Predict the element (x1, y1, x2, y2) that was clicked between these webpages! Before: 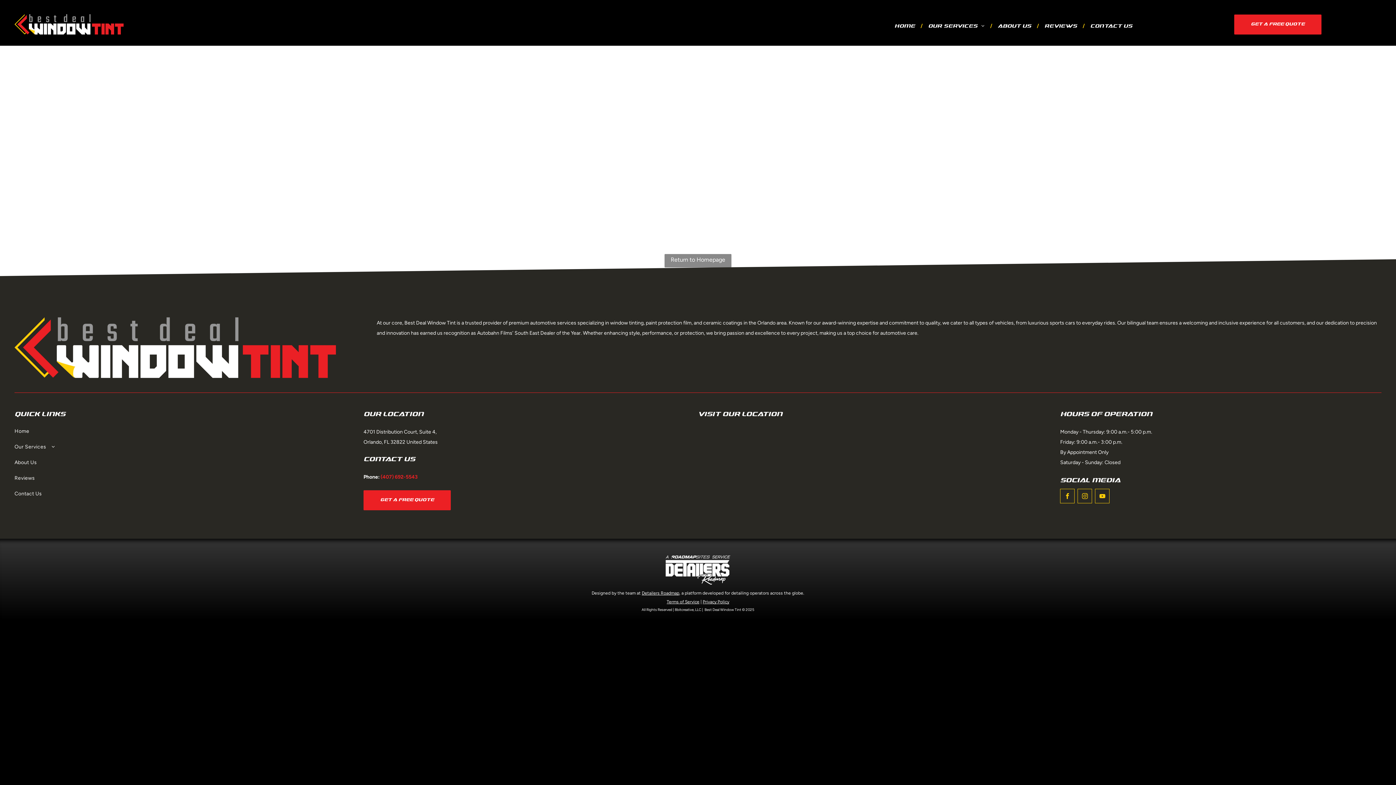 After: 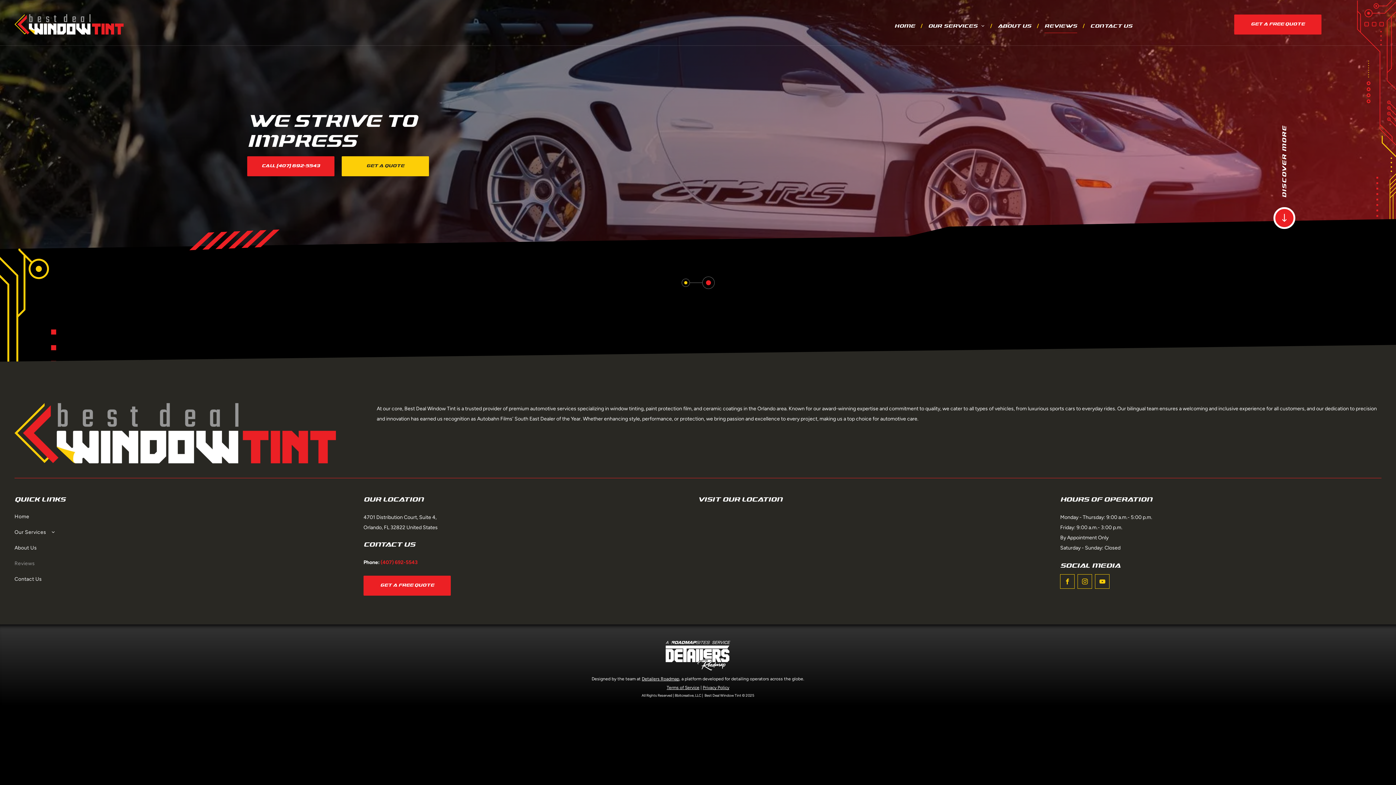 Action: label: Reviews bbox: (14, 473, 356, 488)